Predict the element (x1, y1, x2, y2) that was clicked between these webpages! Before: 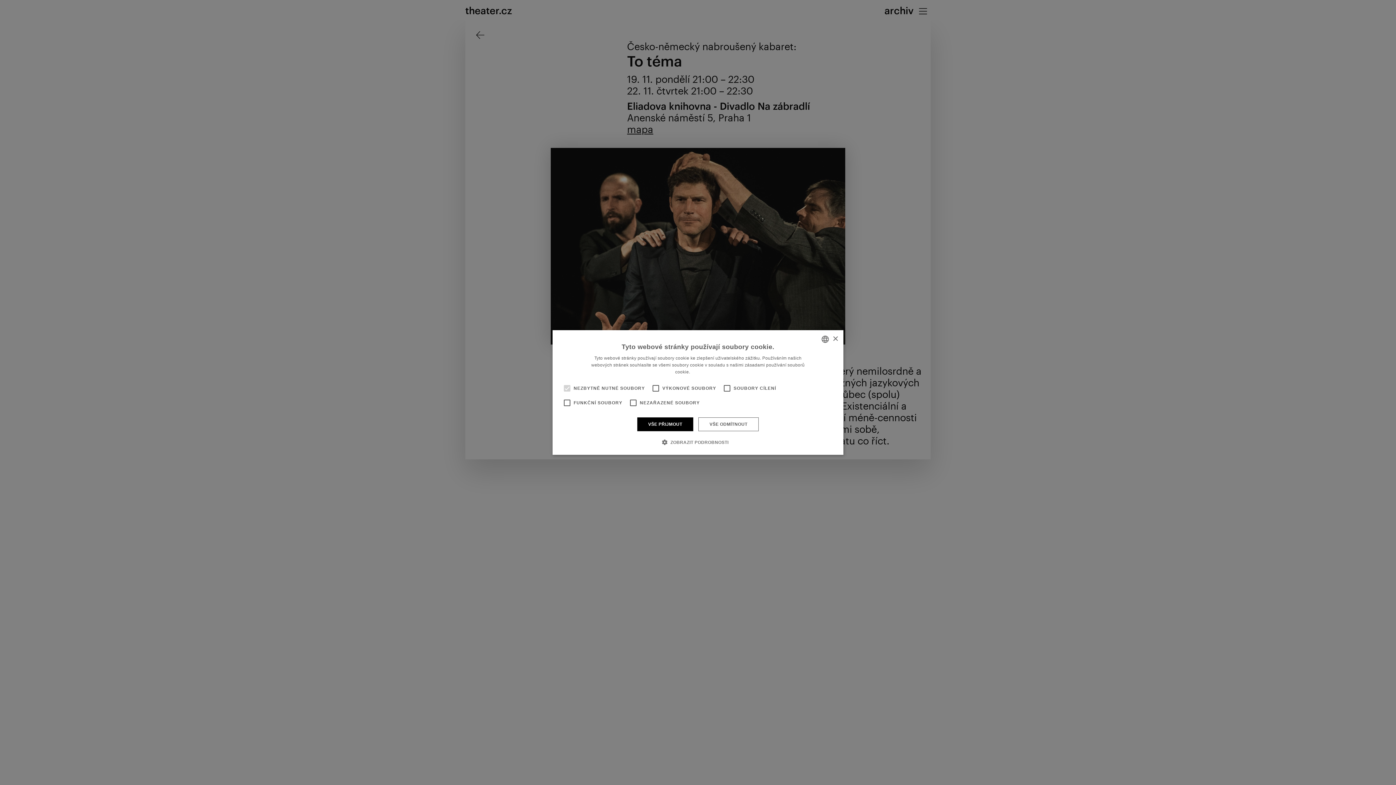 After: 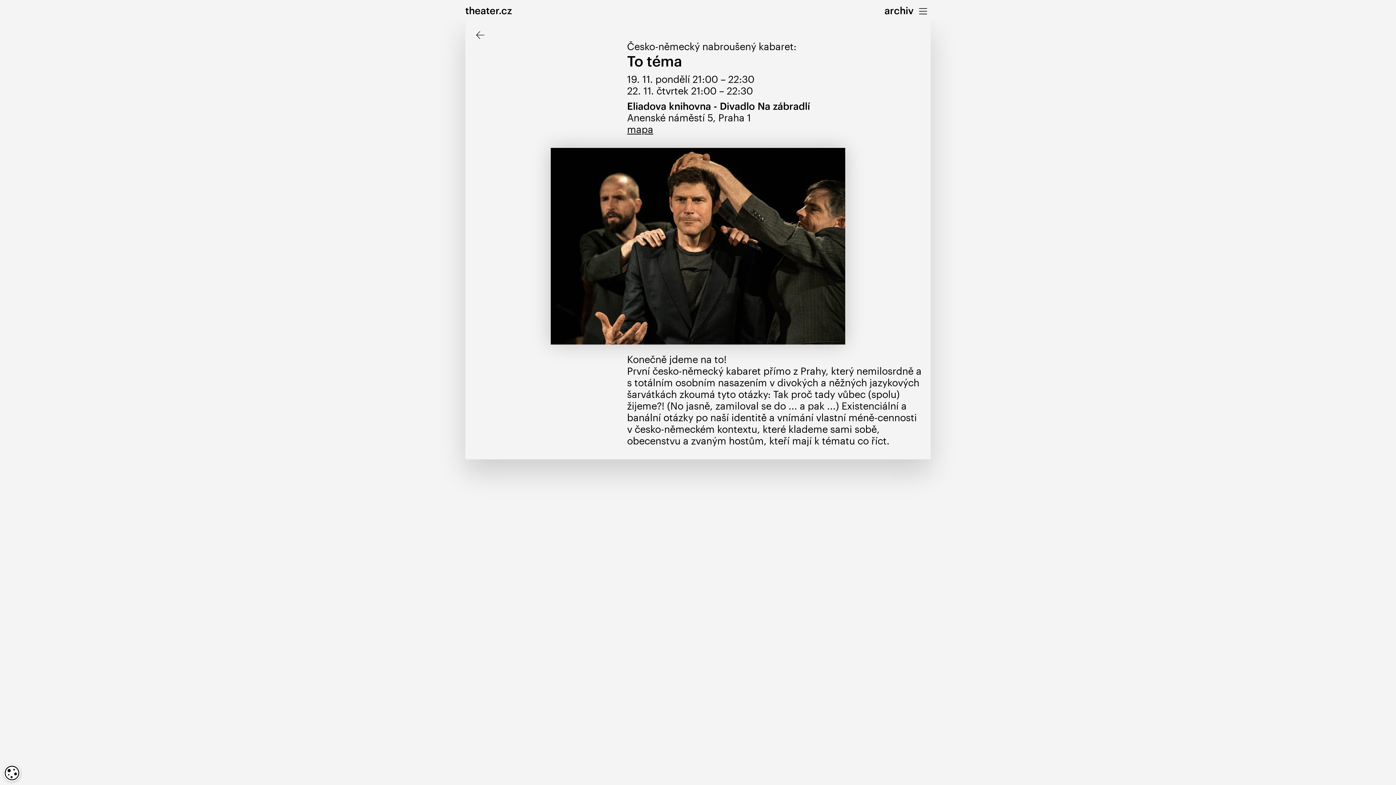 Action: label: VŠE PŘIJMOUT bbox: (637, 417, 693, 431)